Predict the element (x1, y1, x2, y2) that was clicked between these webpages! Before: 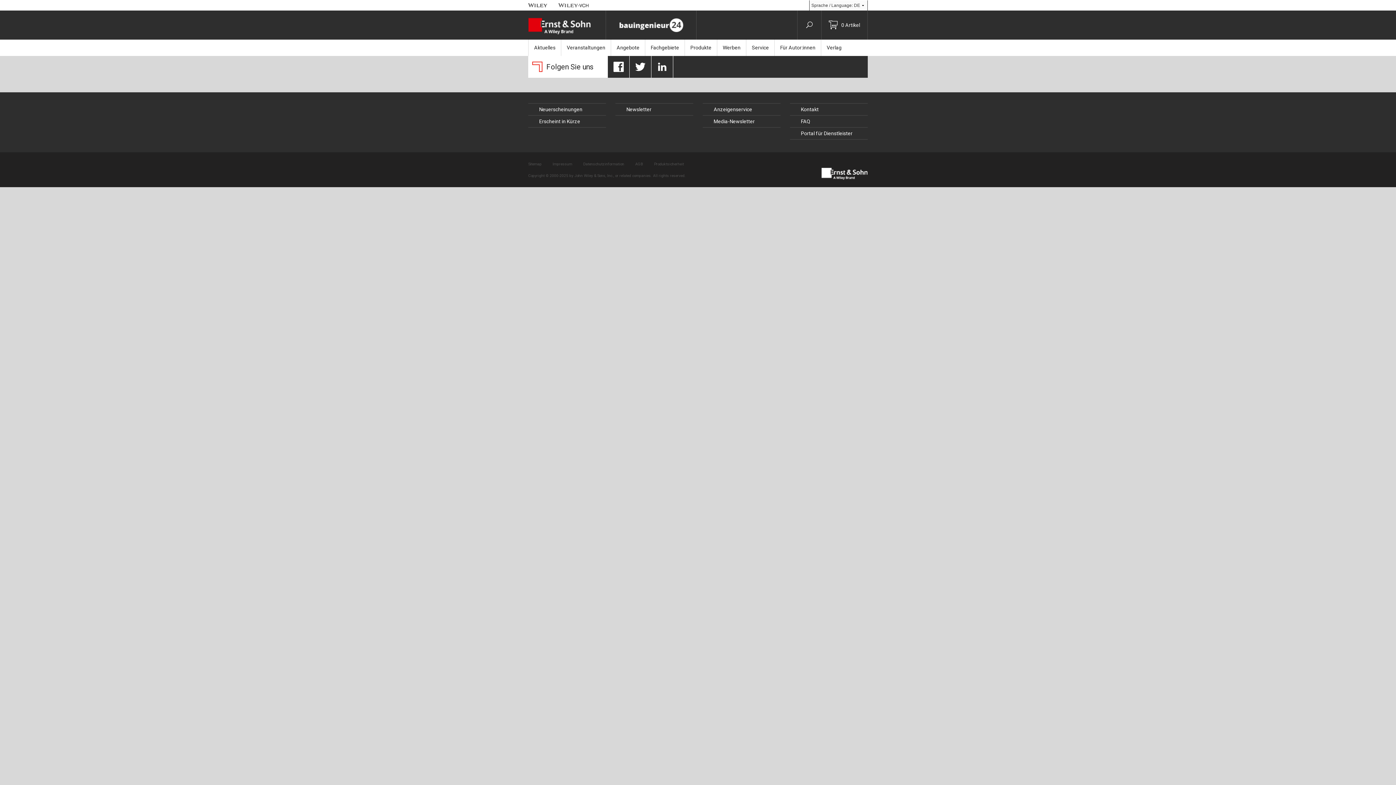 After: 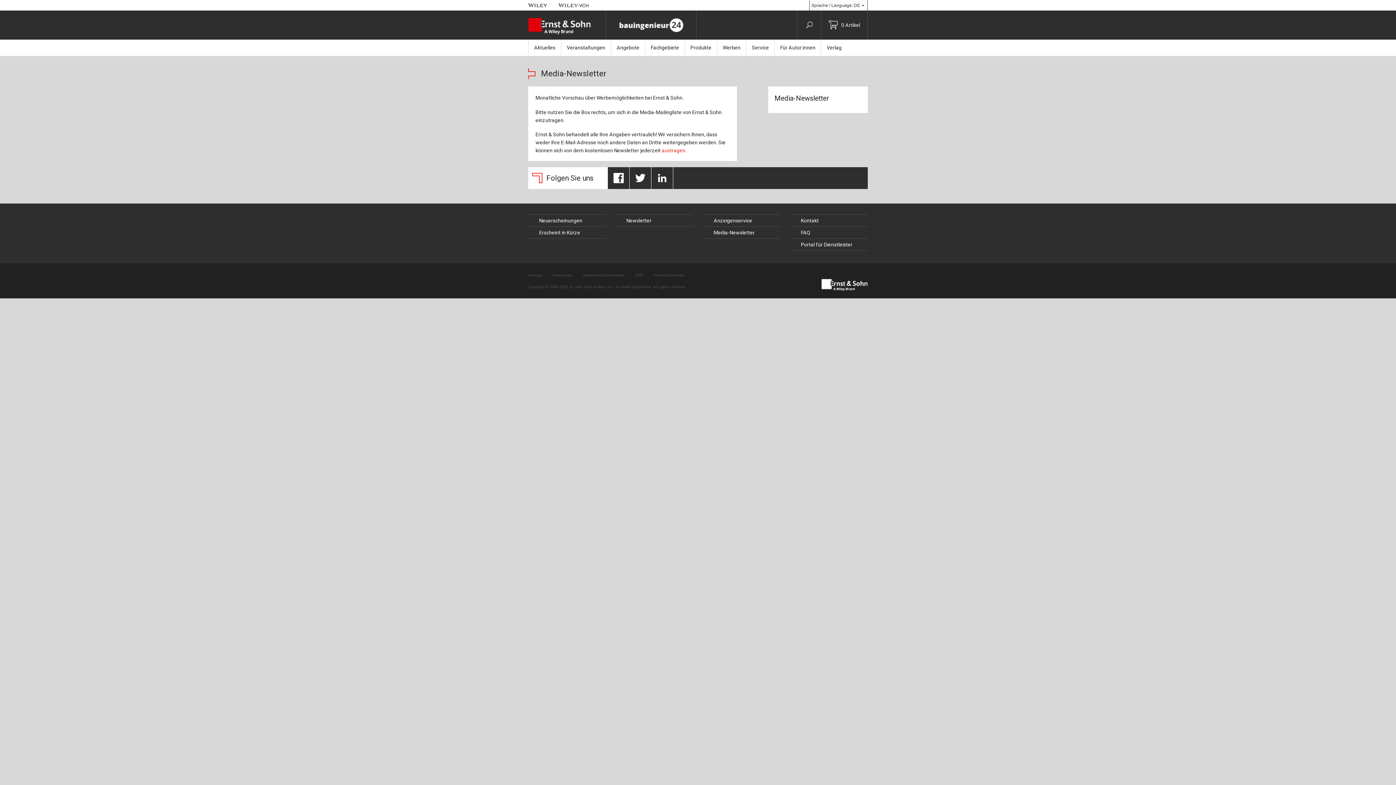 Action: label: Media-Newsletter bbox: (702, 115, 780, 127)